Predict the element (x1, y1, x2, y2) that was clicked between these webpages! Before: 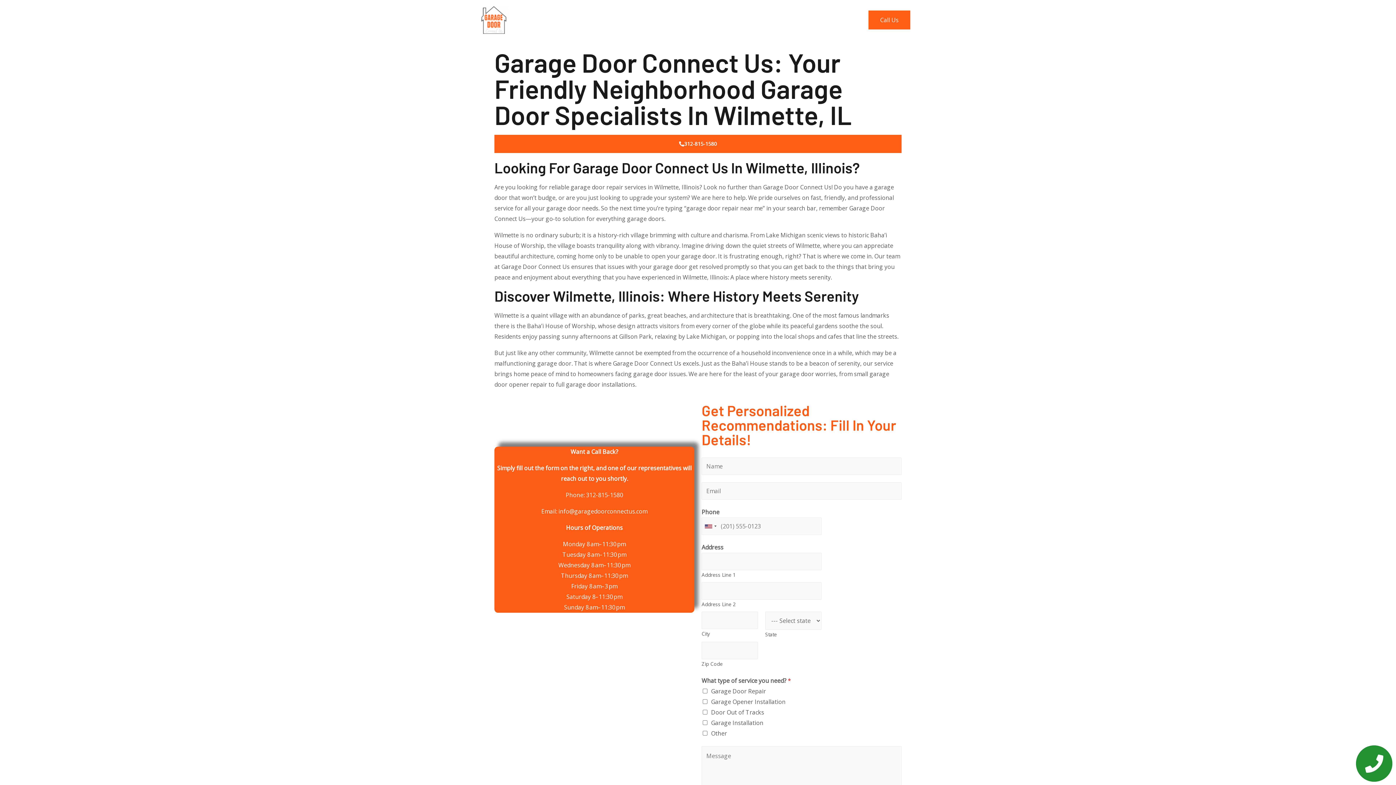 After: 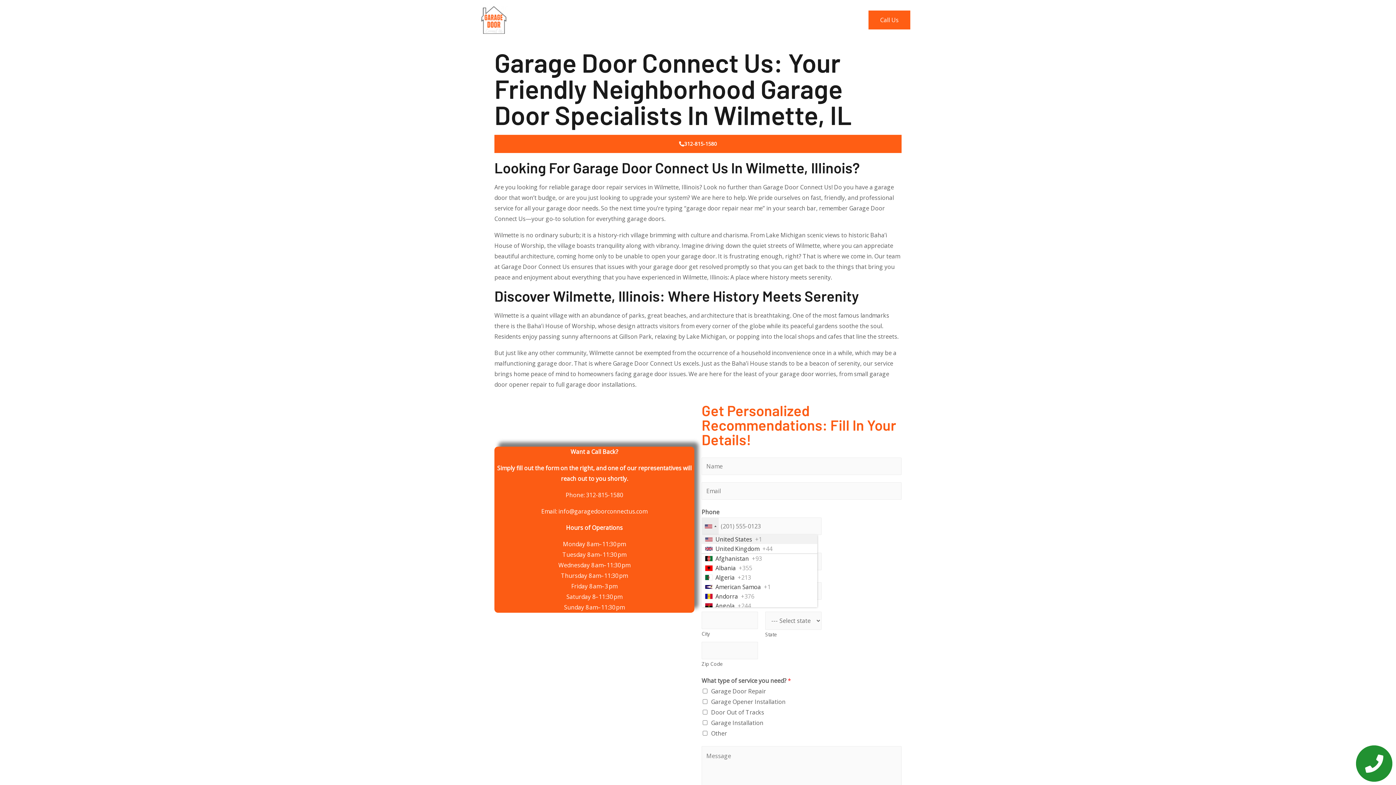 Action: bbox: (702, 518, 718, 534) label: Selected country